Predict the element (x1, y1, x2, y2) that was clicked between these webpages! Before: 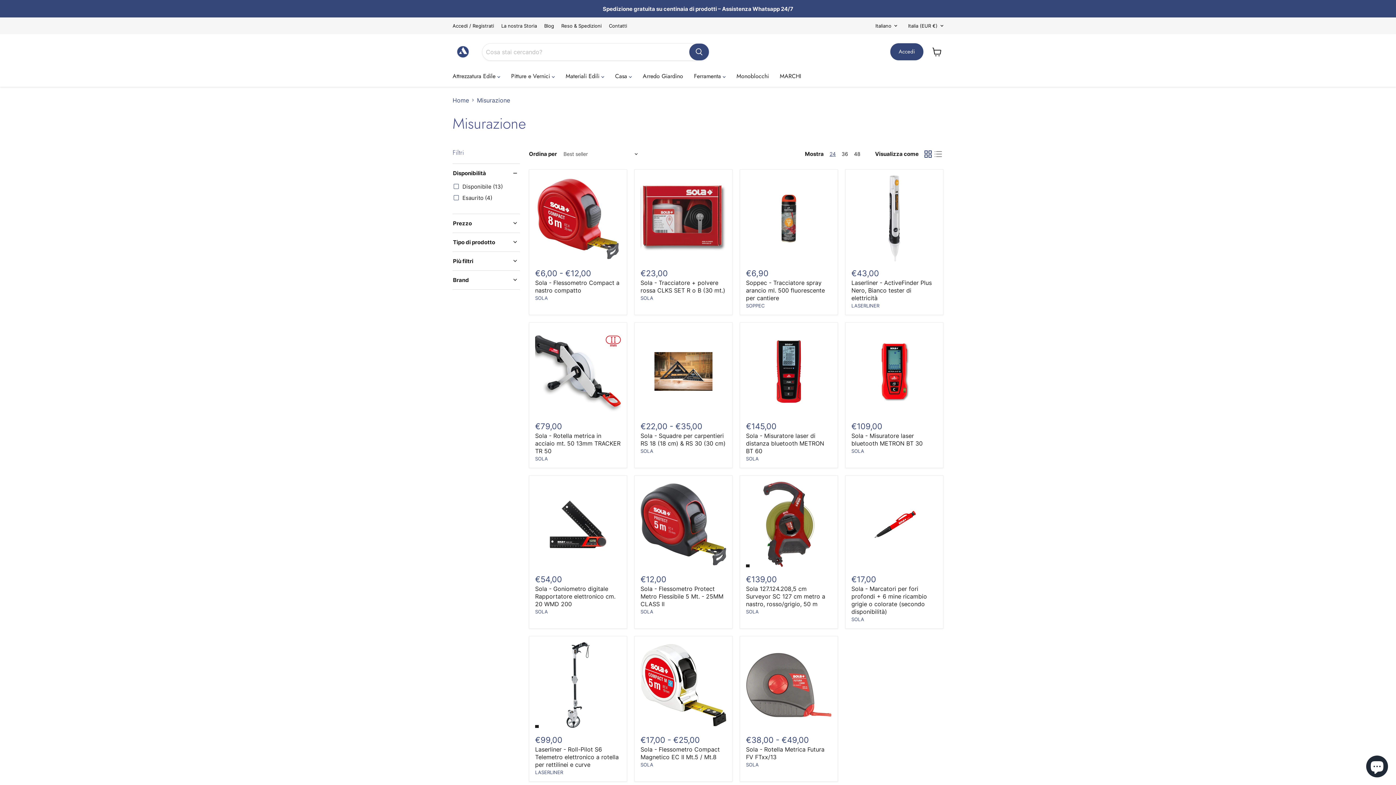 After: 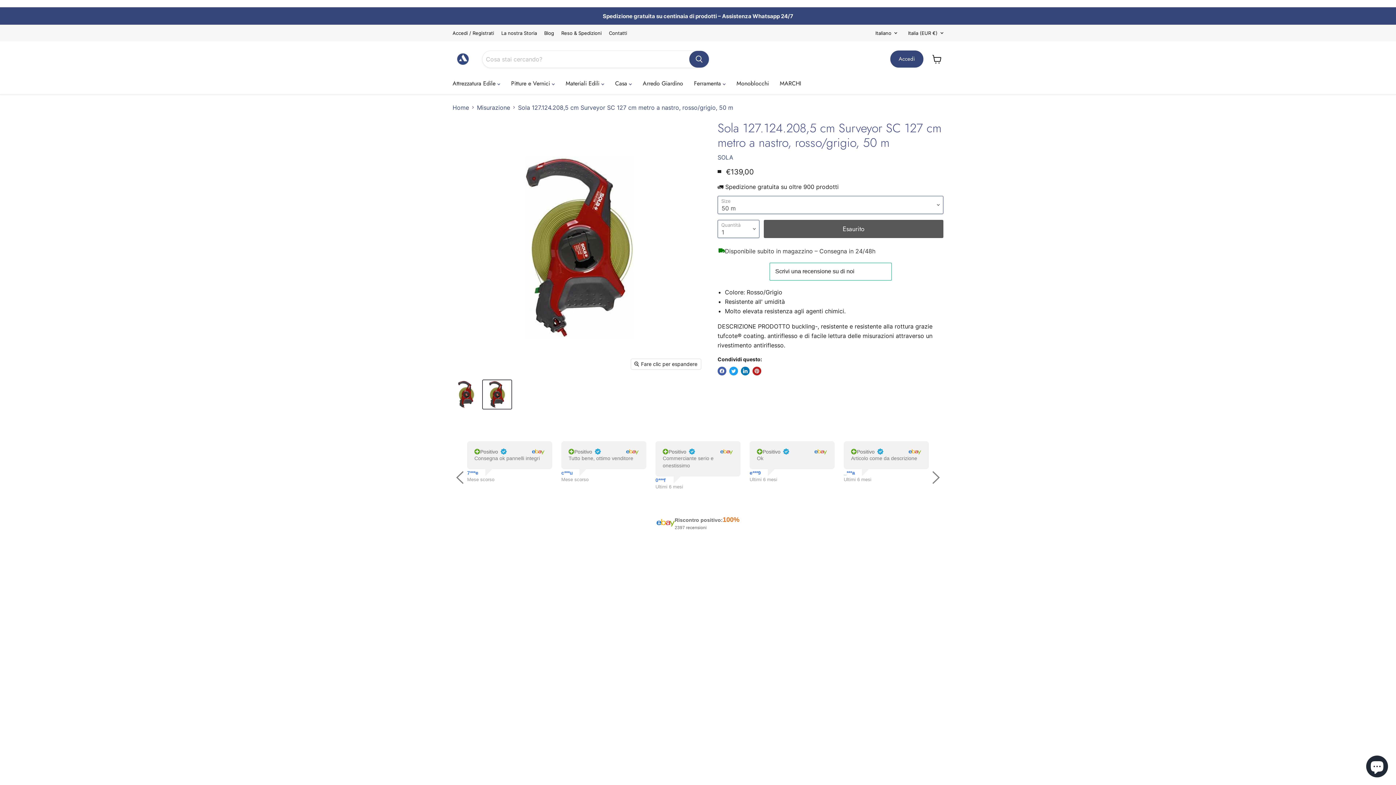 Action: bbox: (746, 481, 832, 567)